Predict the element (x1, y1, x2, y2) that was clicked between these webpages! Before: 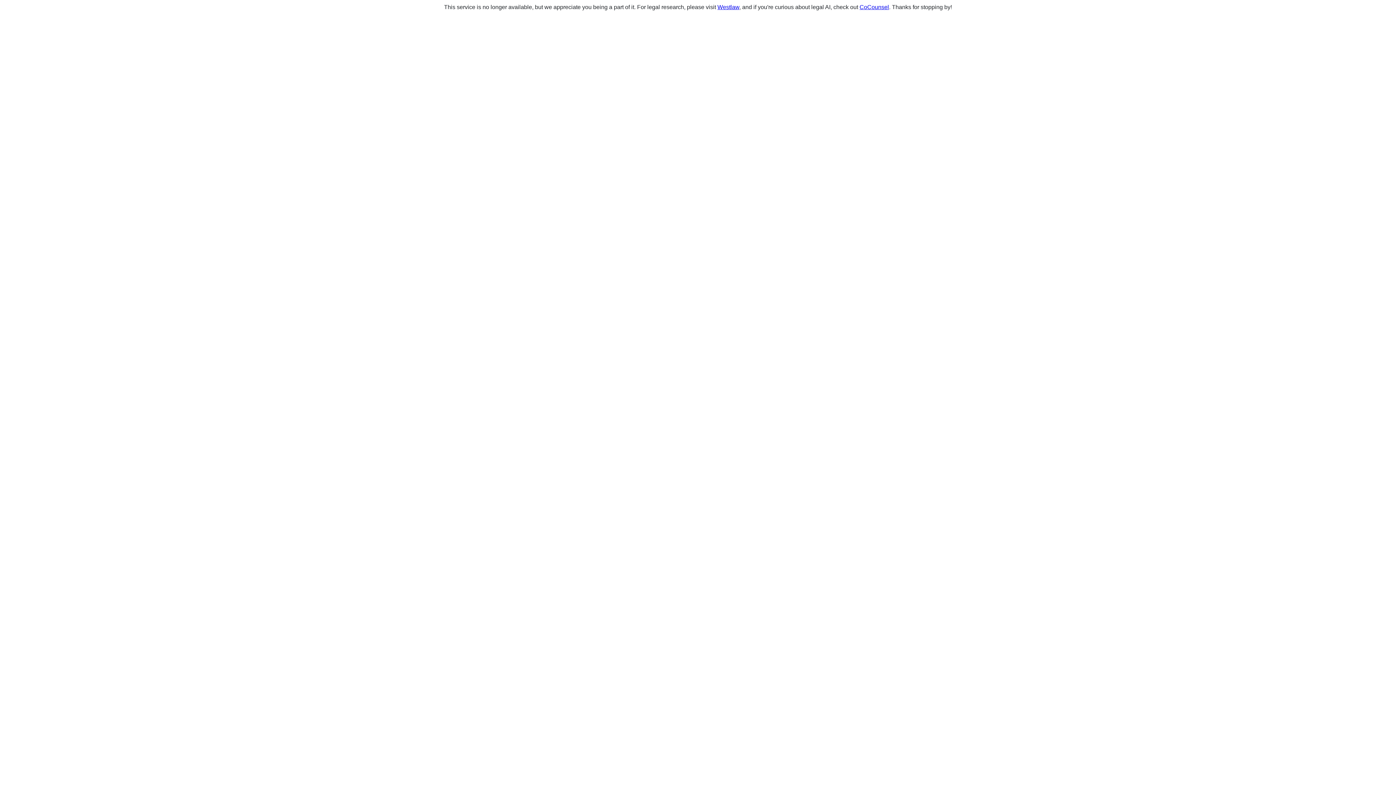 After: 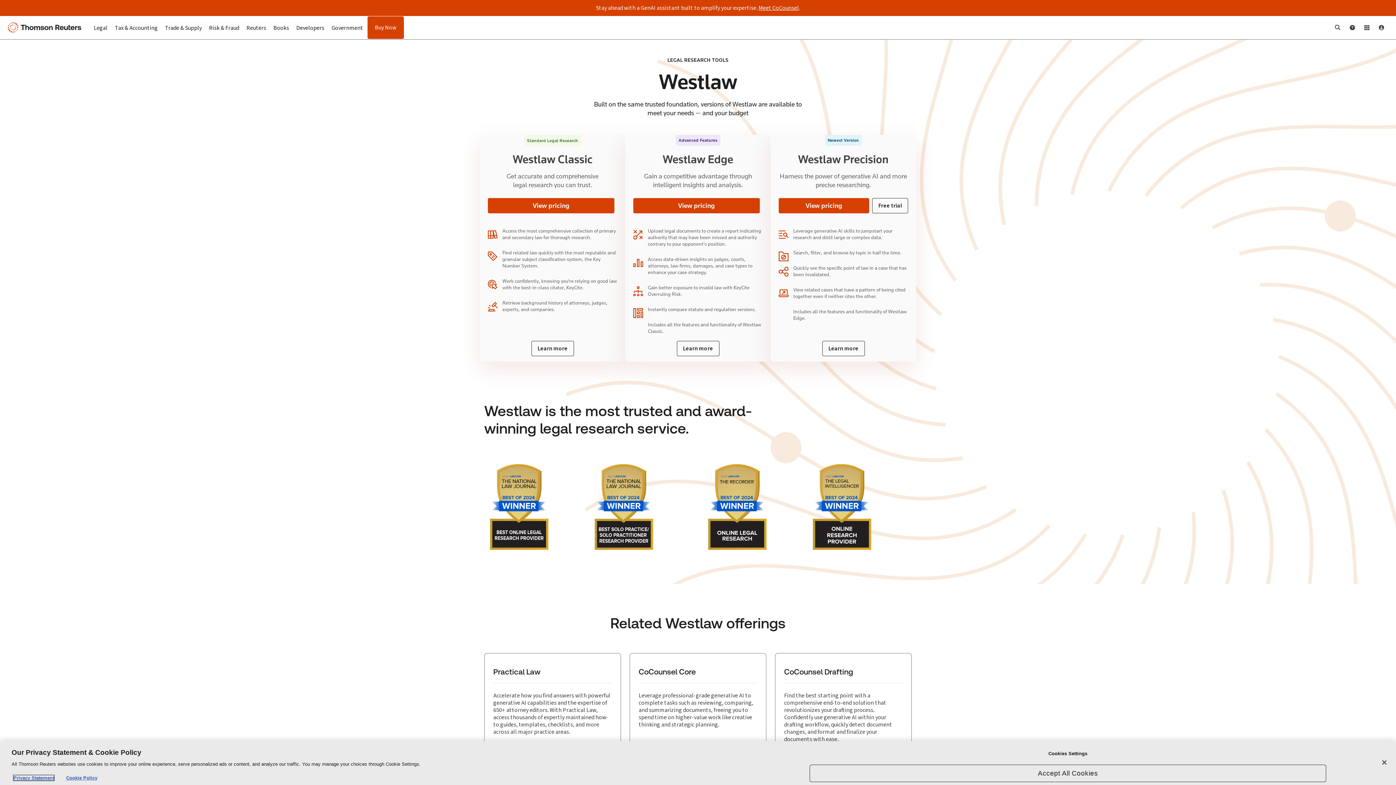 Action: bbox: (717, 4, 739, 10) label: Westlaw